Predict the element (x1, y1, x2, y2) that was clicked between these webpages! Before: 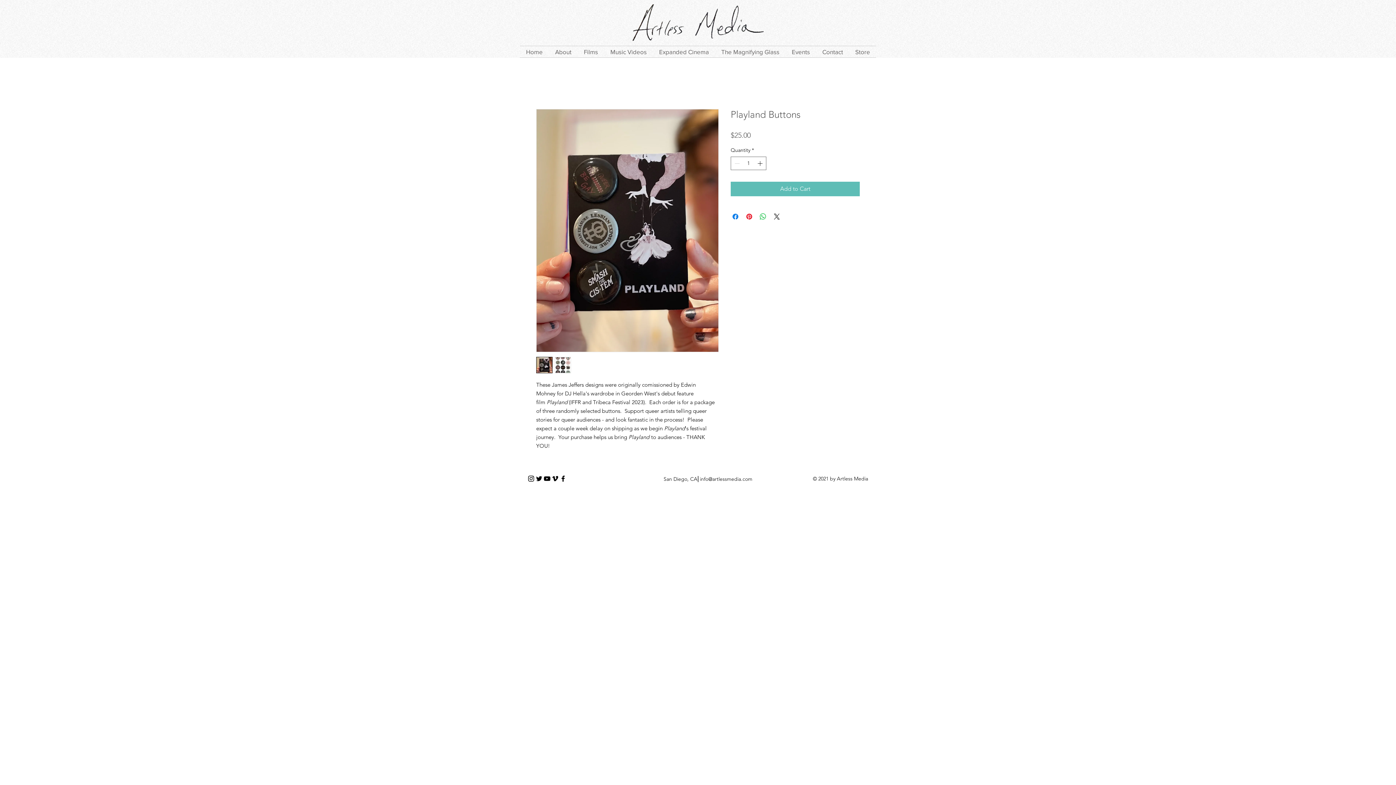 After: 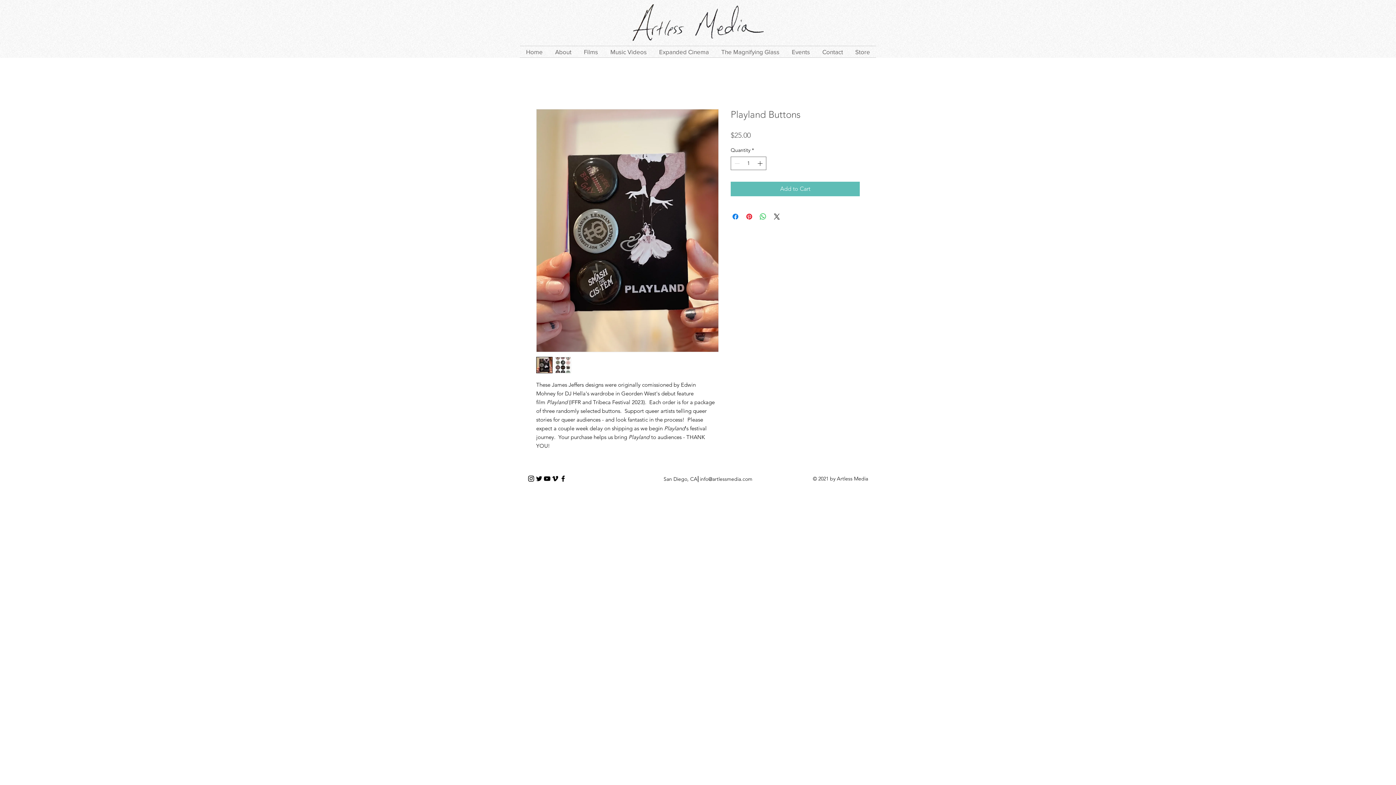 Action: bbox: (535, 474, 543, 482)